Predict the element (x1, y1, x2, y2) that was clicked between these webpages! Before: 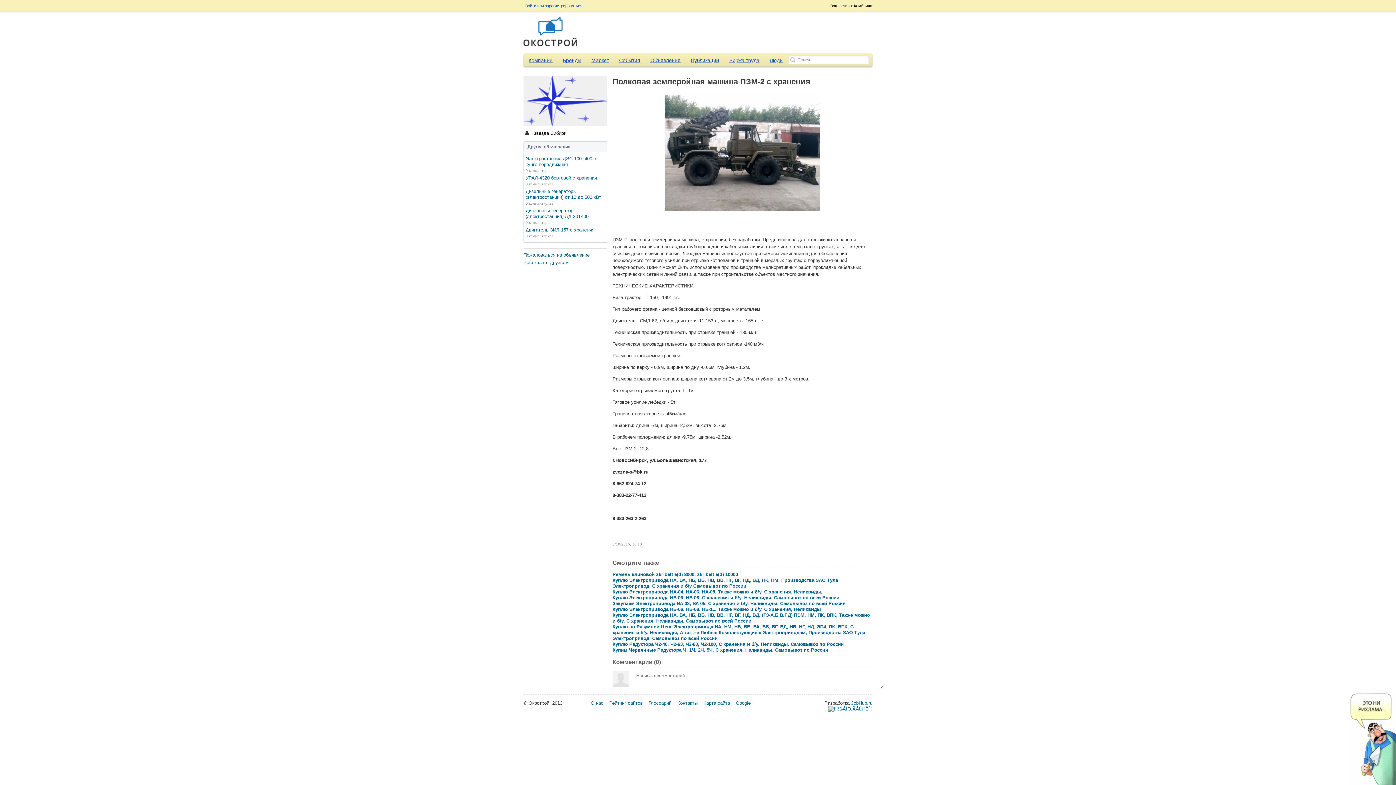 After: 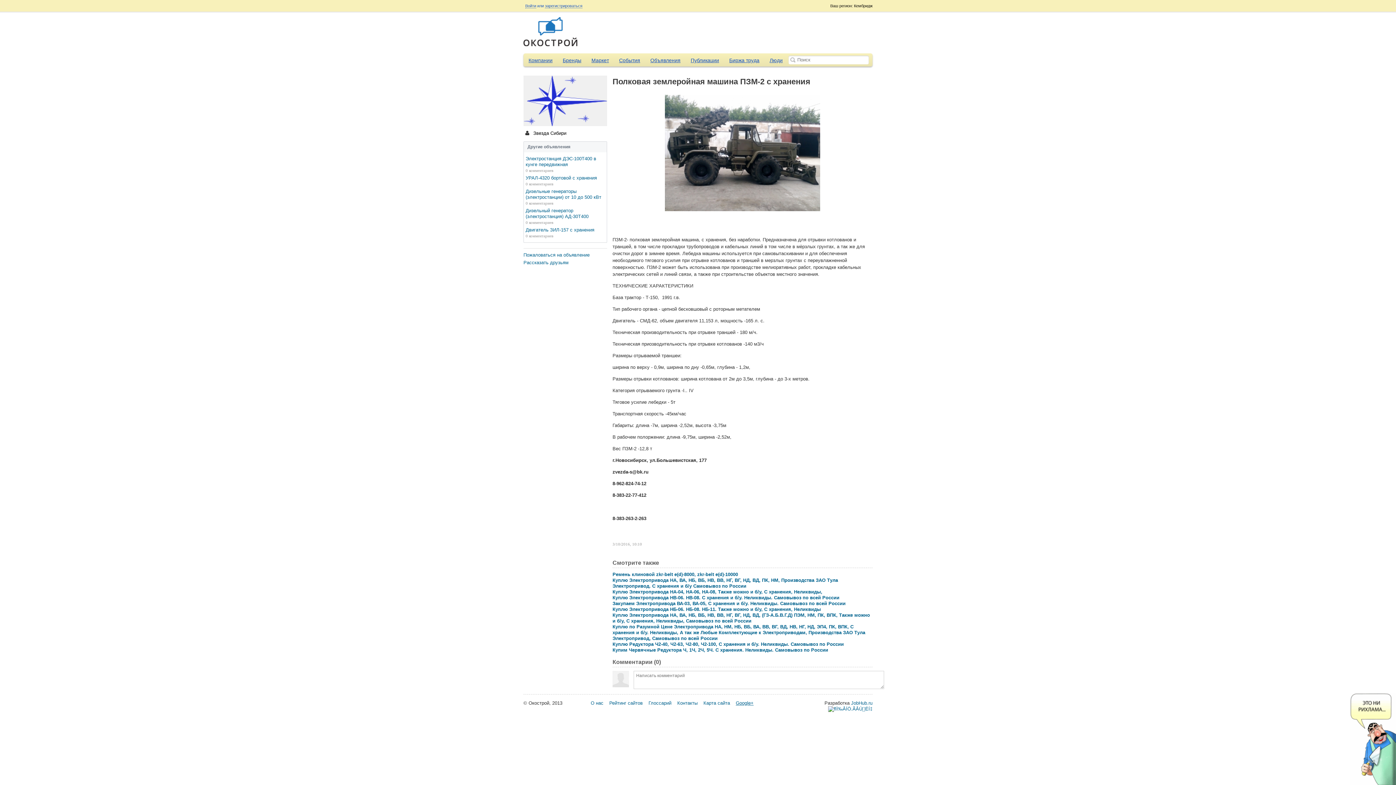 Action: bbox: (736, 700, 753, 706) label: Google+